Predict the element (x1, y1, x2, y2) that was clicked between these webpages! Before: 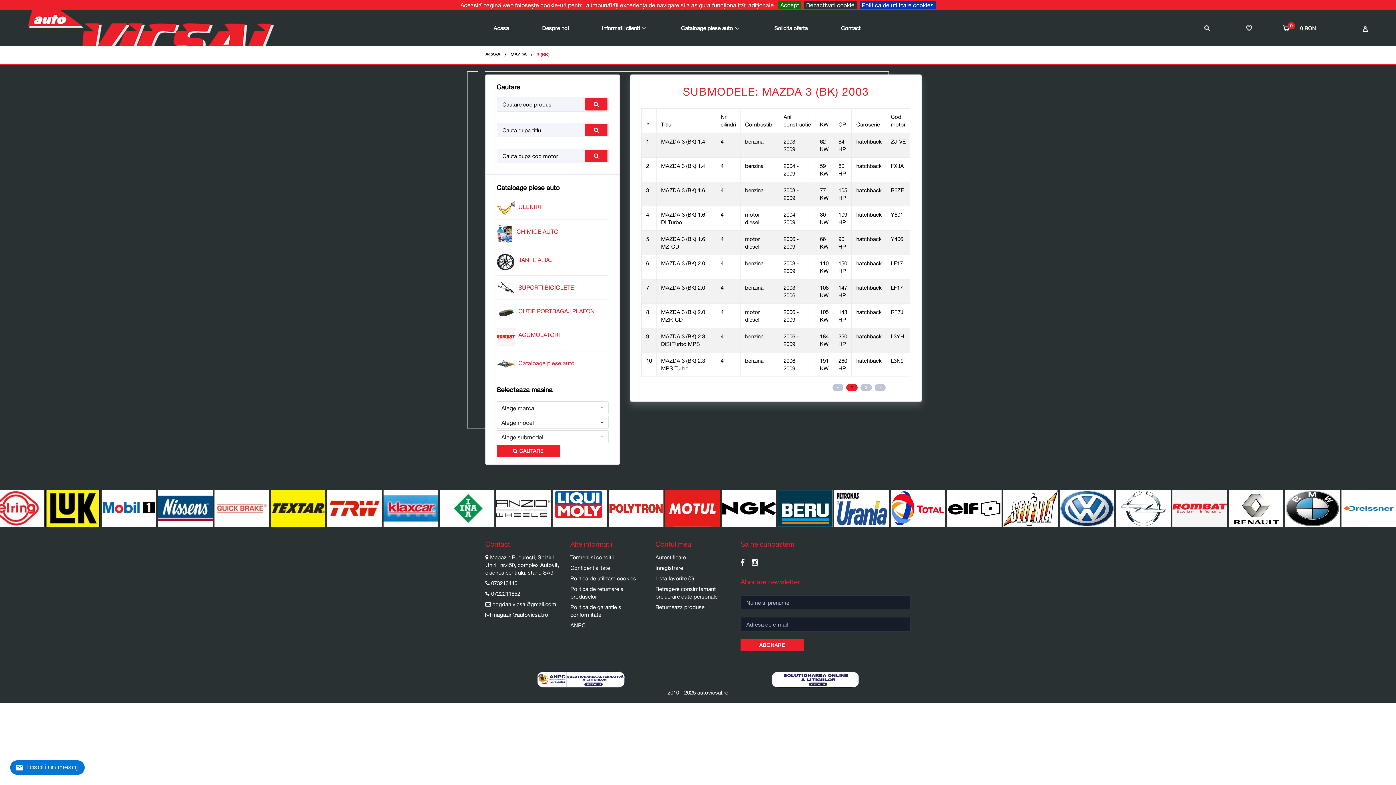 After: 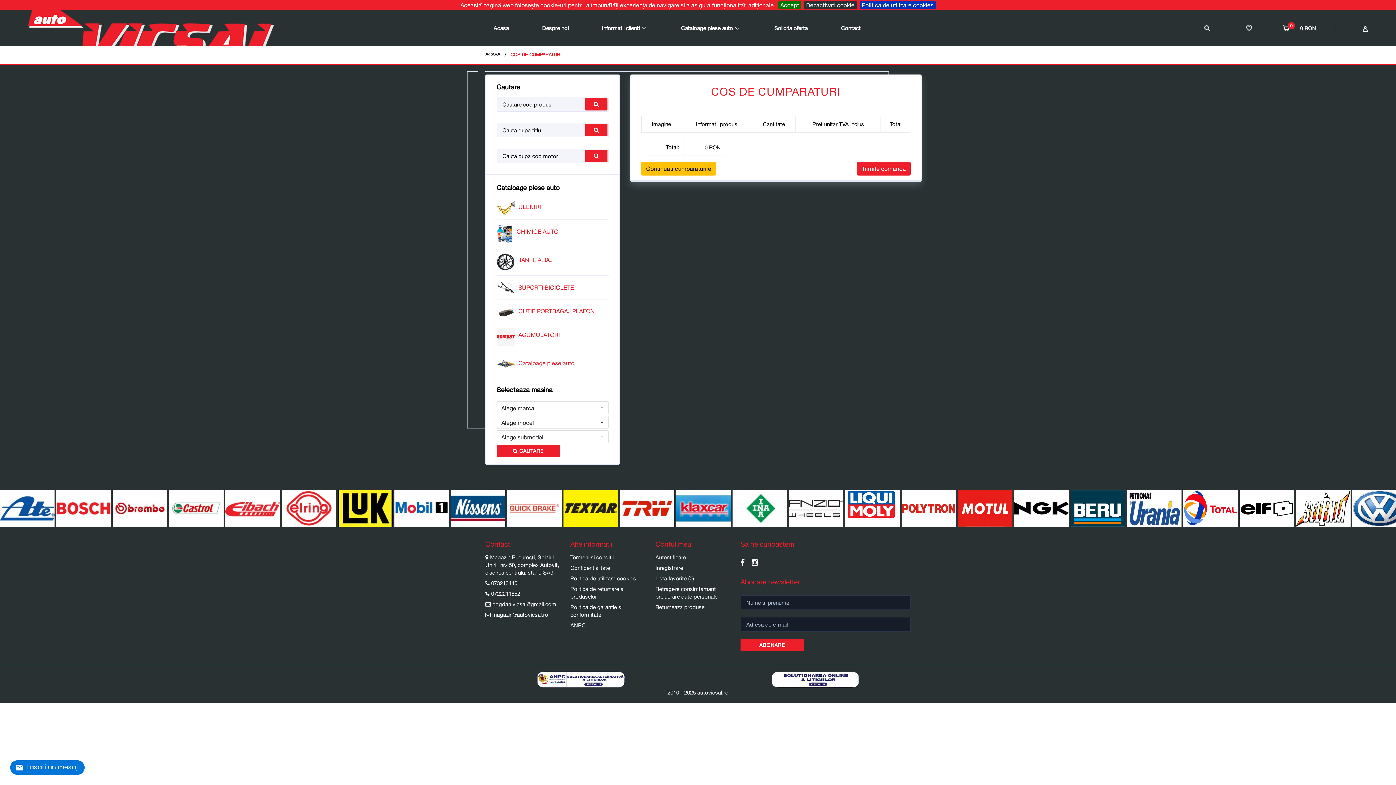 Action: label: 0

 

0 RON bbox: (1270, 10, 1335, 46)